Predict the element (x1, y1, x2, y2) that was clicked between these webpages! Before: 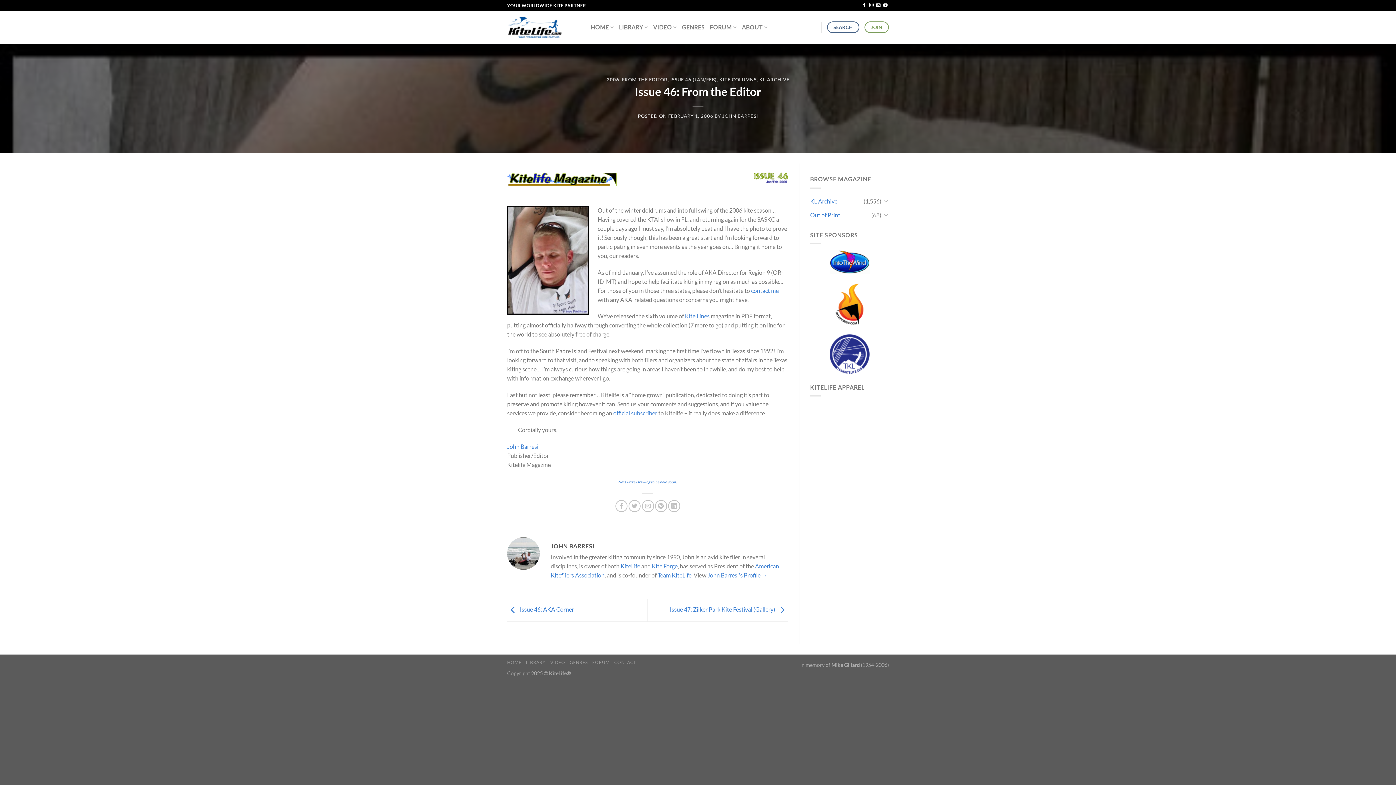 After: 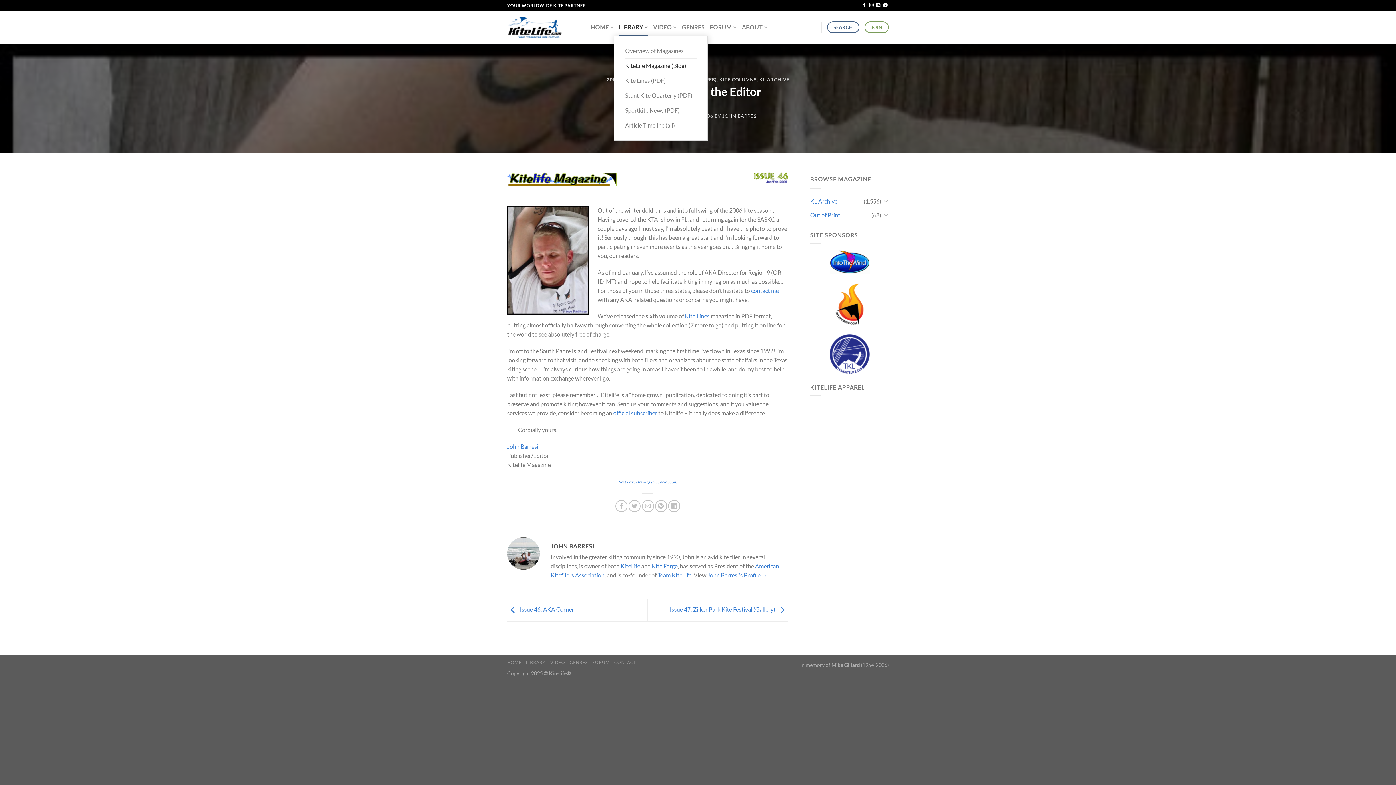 Action: bbox: (619, 18, 648, 35) label: LIBRARY